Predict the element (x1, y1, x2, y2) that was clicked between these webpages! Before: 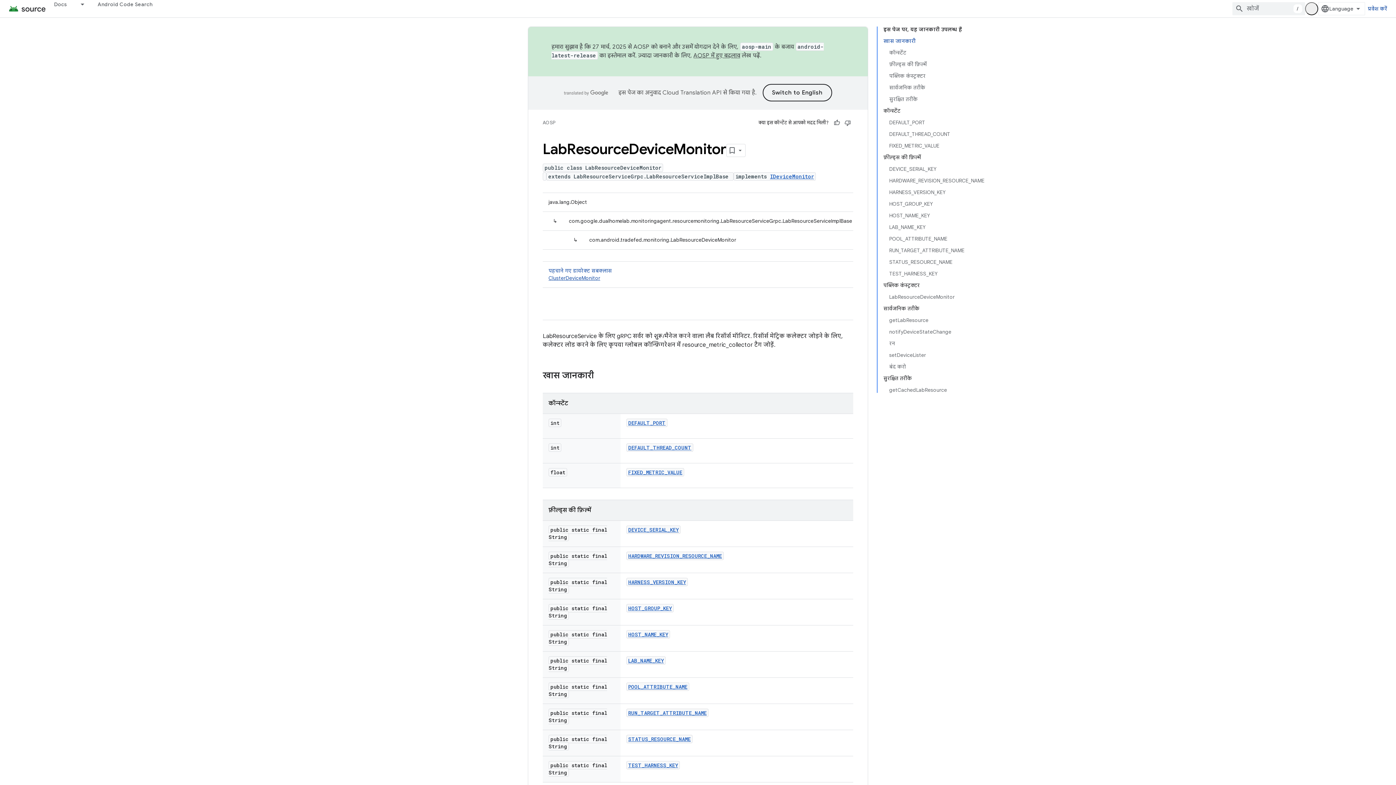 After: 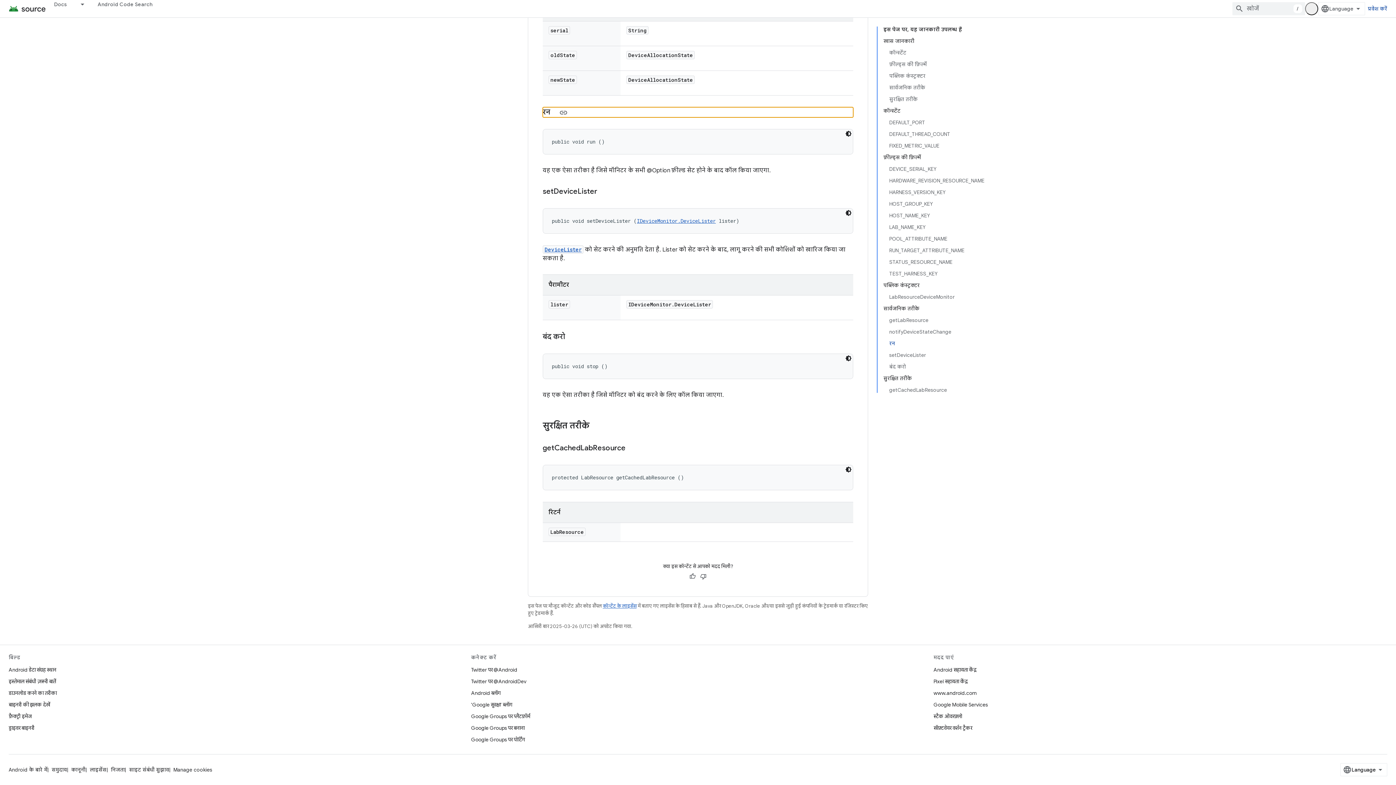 Action: bbox: (889, 337, 984, 349) label: रन